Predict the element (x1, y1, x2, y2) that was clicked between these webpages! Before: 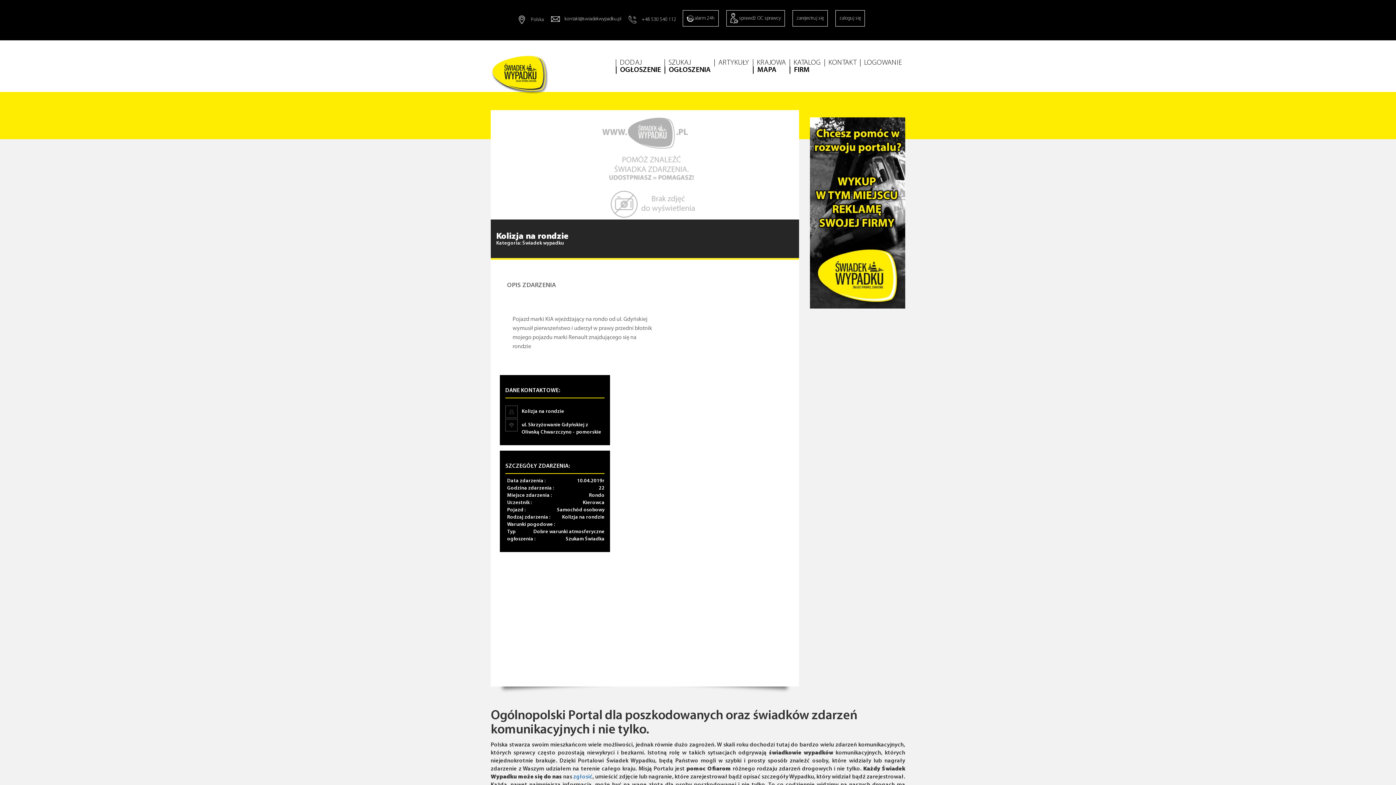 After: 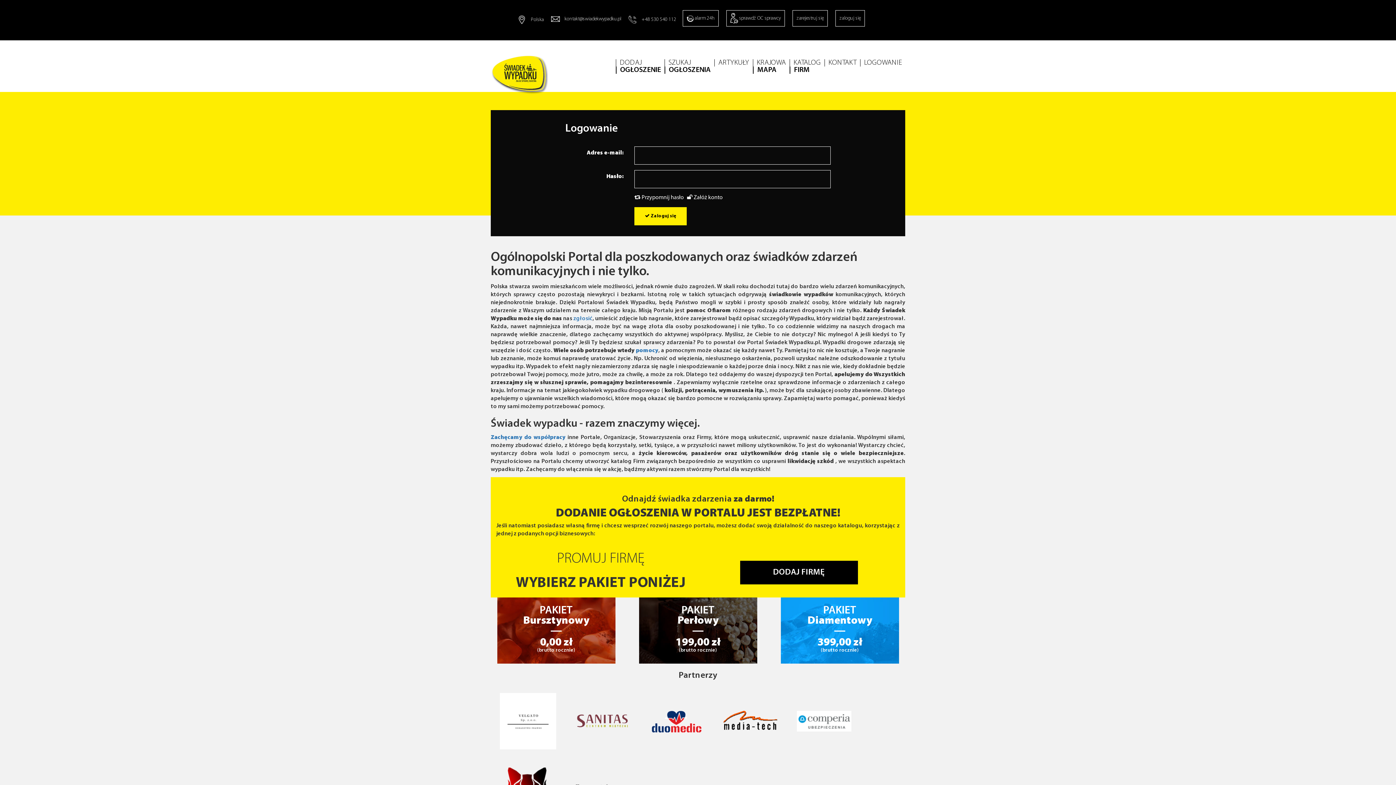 Action: bbox: (835, 10, 865, 26) label: zaloguj się